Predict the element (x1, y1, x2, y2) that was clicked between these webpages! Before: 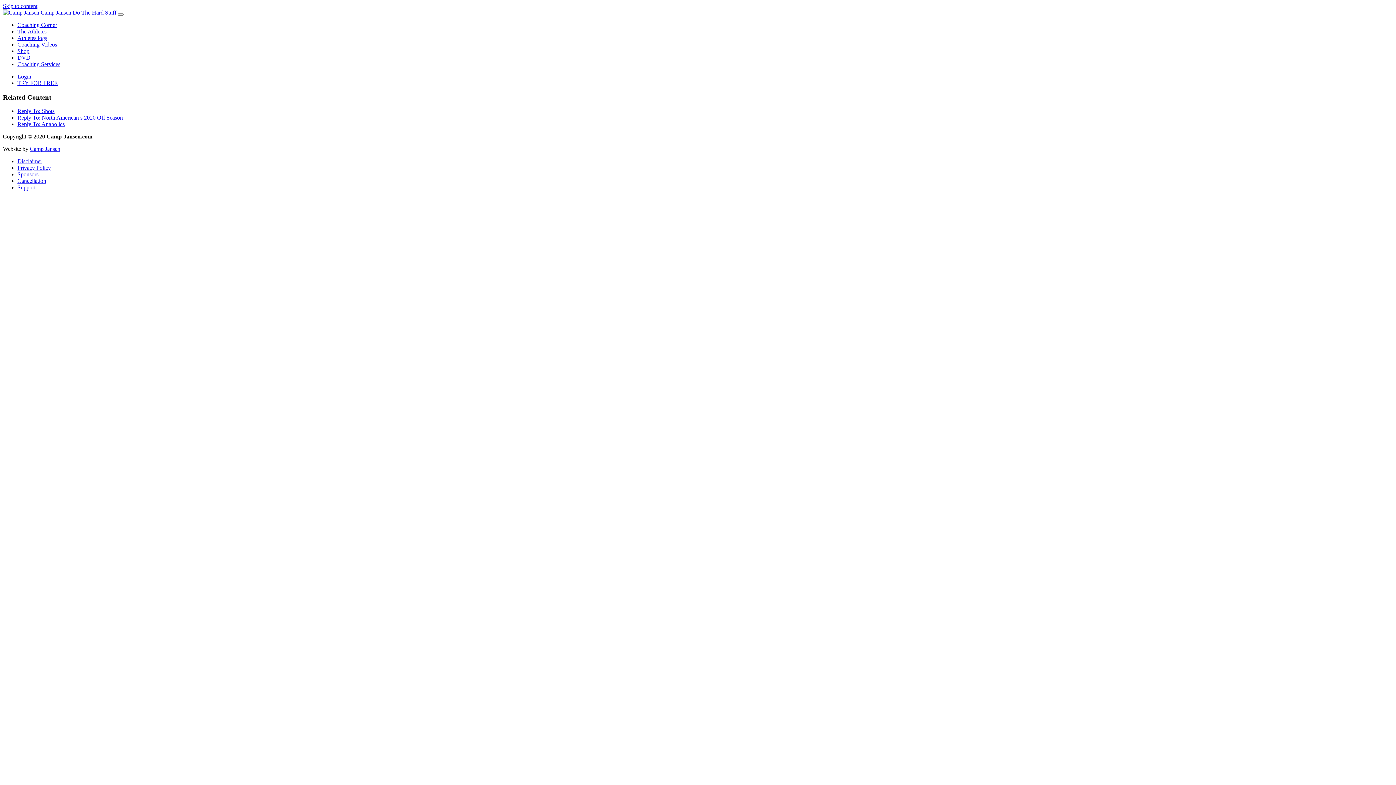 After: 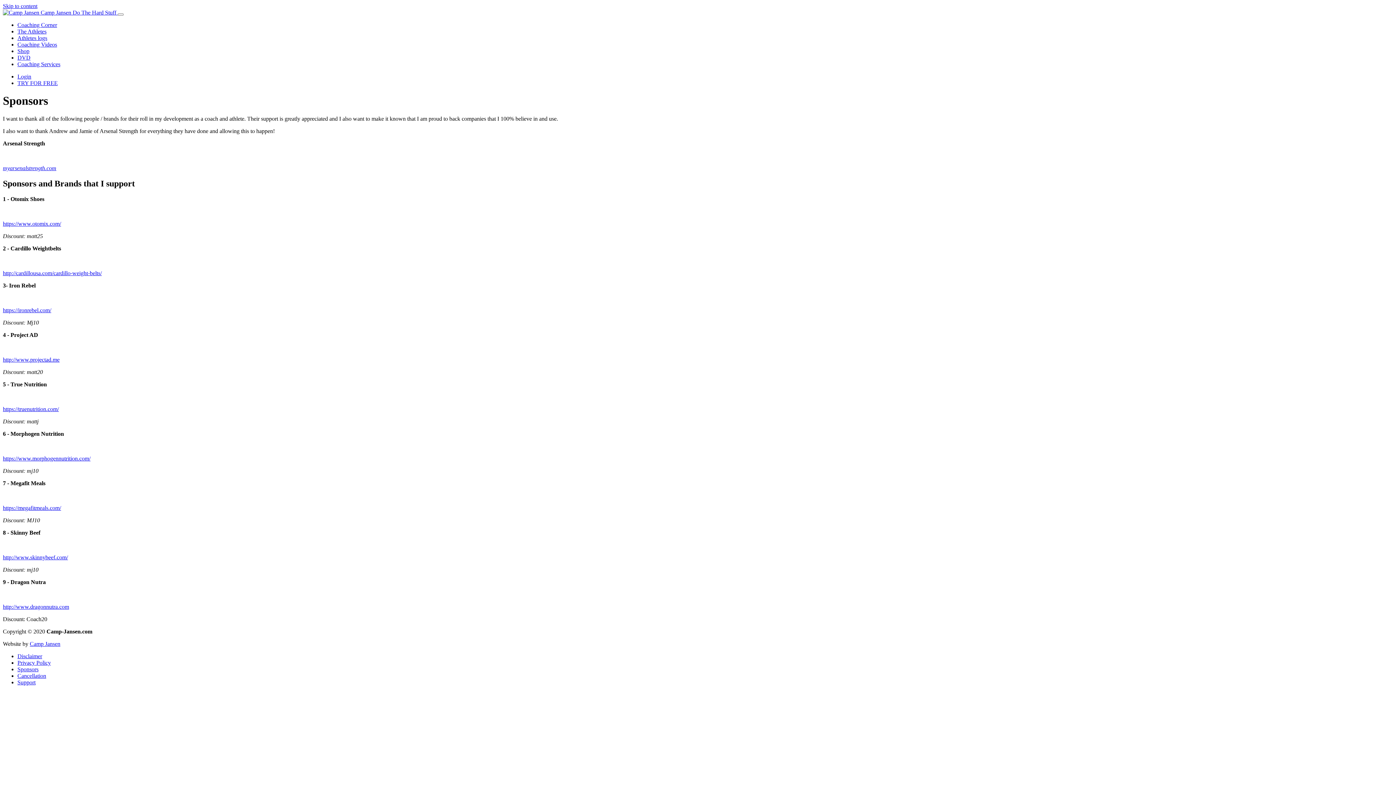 Action: bbox: (17, 171, 38, 177) label: Sponsors